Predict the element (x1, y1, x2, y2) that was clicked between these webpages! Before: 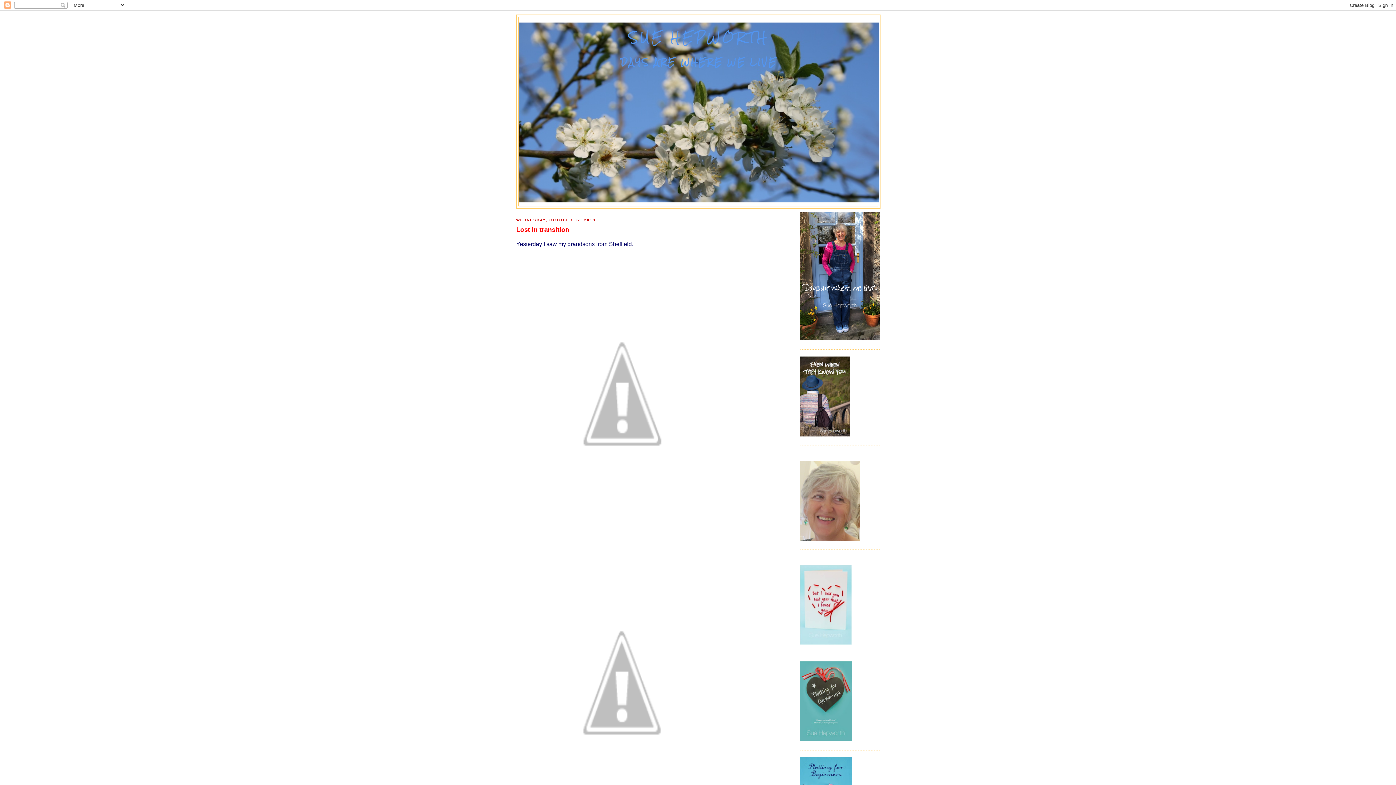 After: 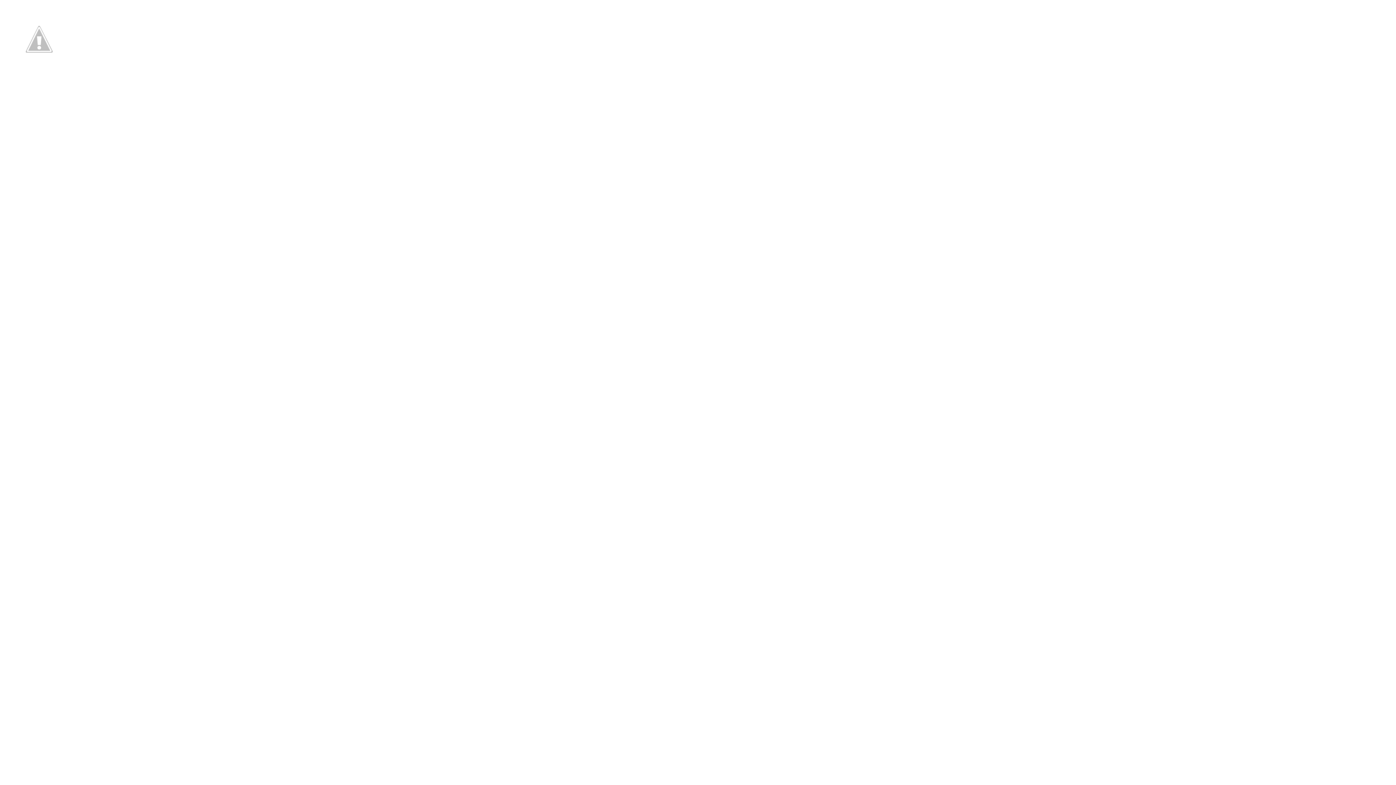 Action: bbox: (516, 530, 728, 536)